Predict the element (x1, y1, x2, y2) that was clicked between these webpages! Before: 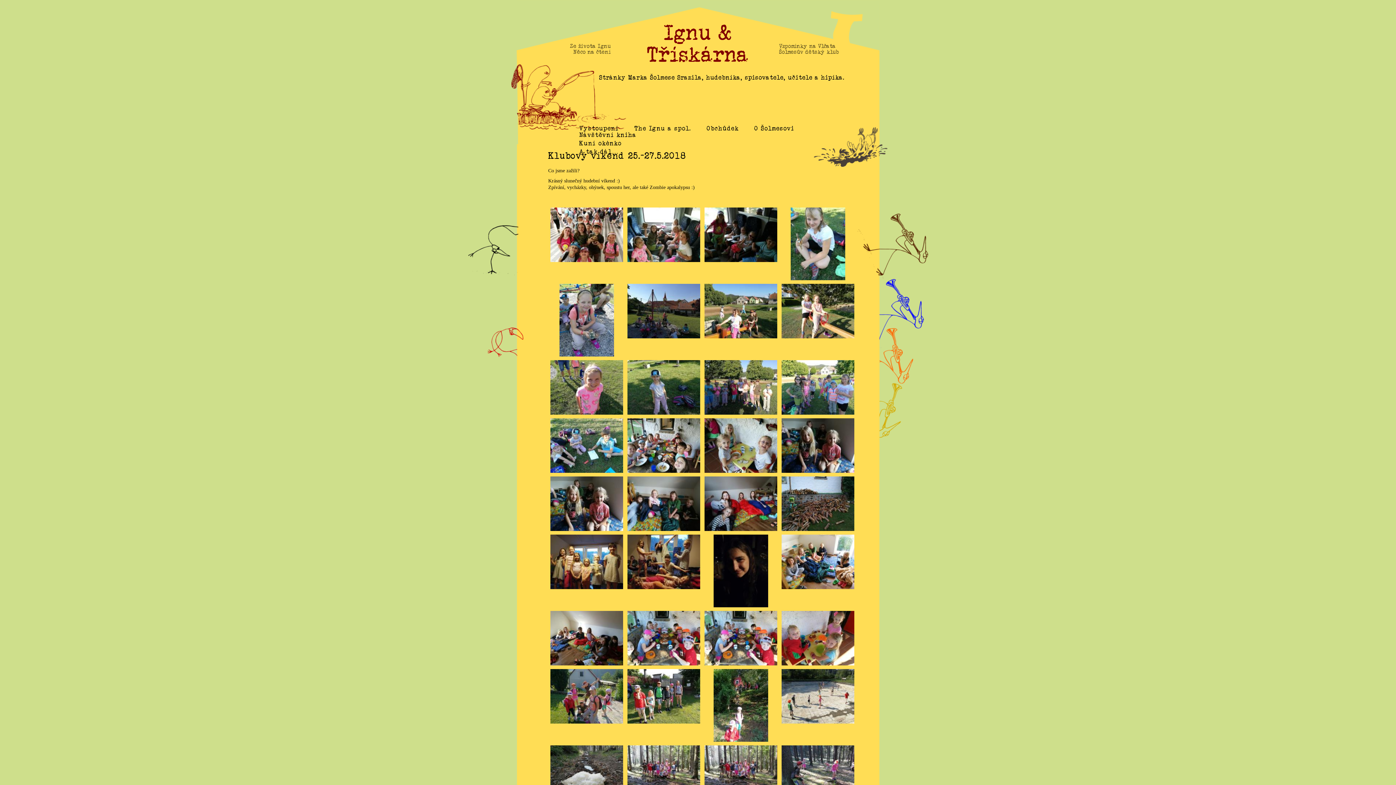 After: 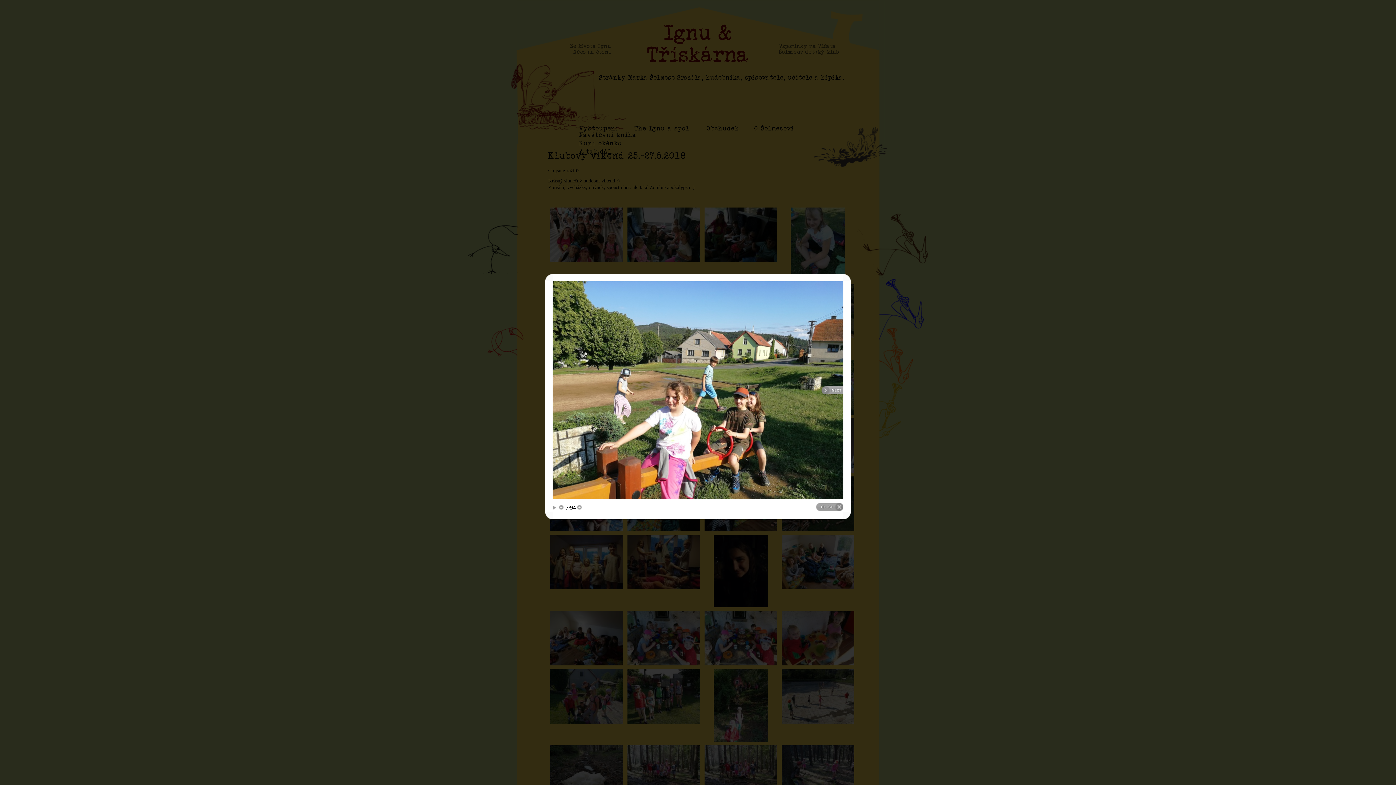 Action: bbox: (704, 308, 777, 313)